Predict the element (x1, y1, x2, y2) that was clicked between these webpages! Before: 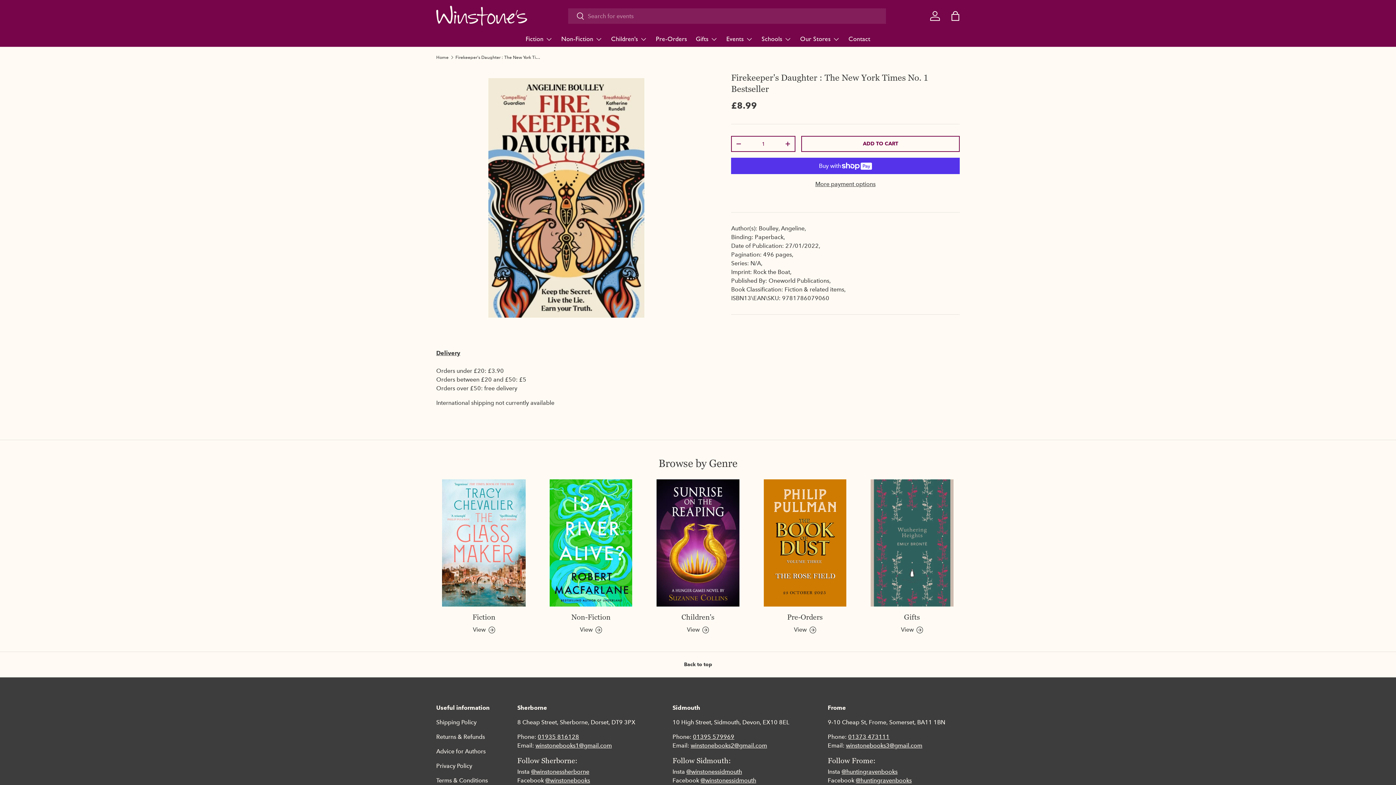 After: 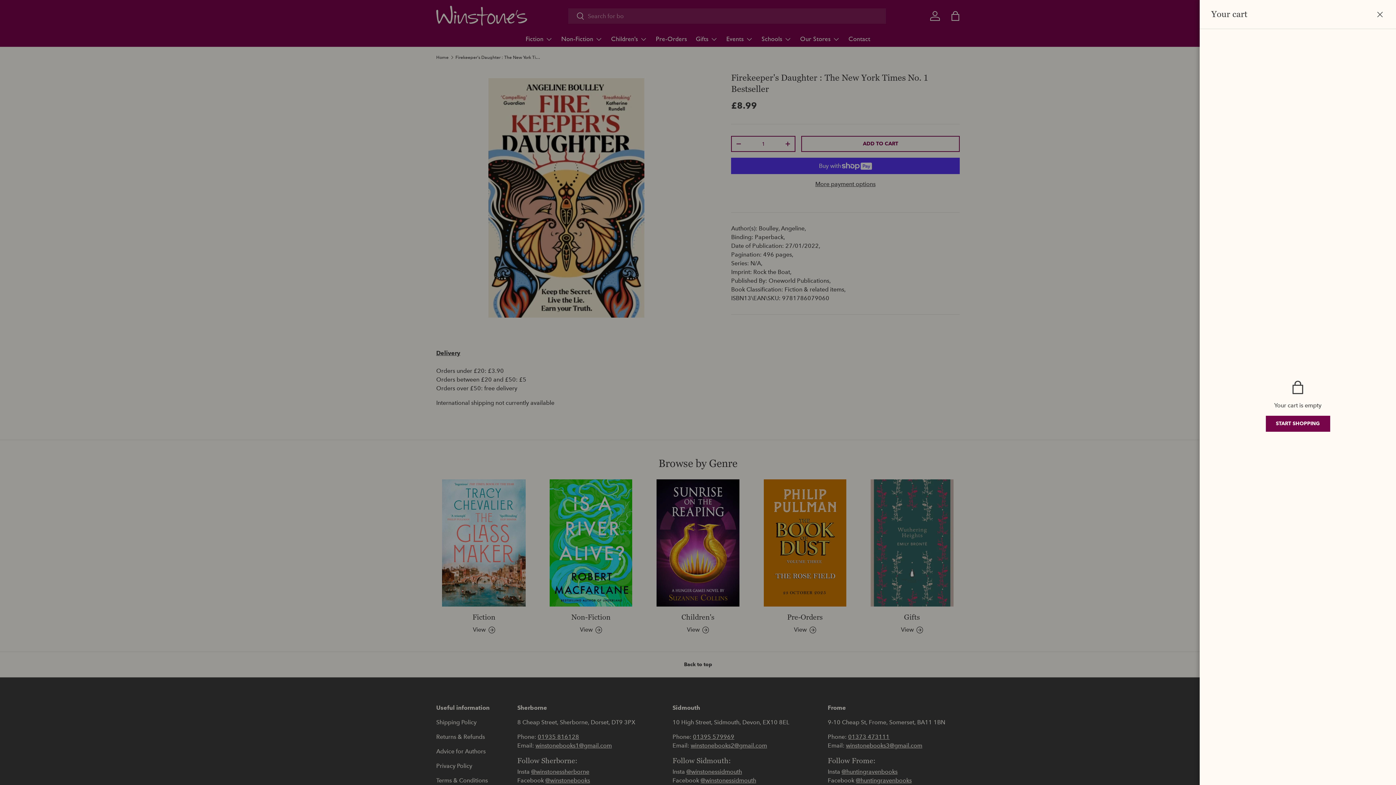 Action: bbox: (947, 7, 963, 23) label: Bag